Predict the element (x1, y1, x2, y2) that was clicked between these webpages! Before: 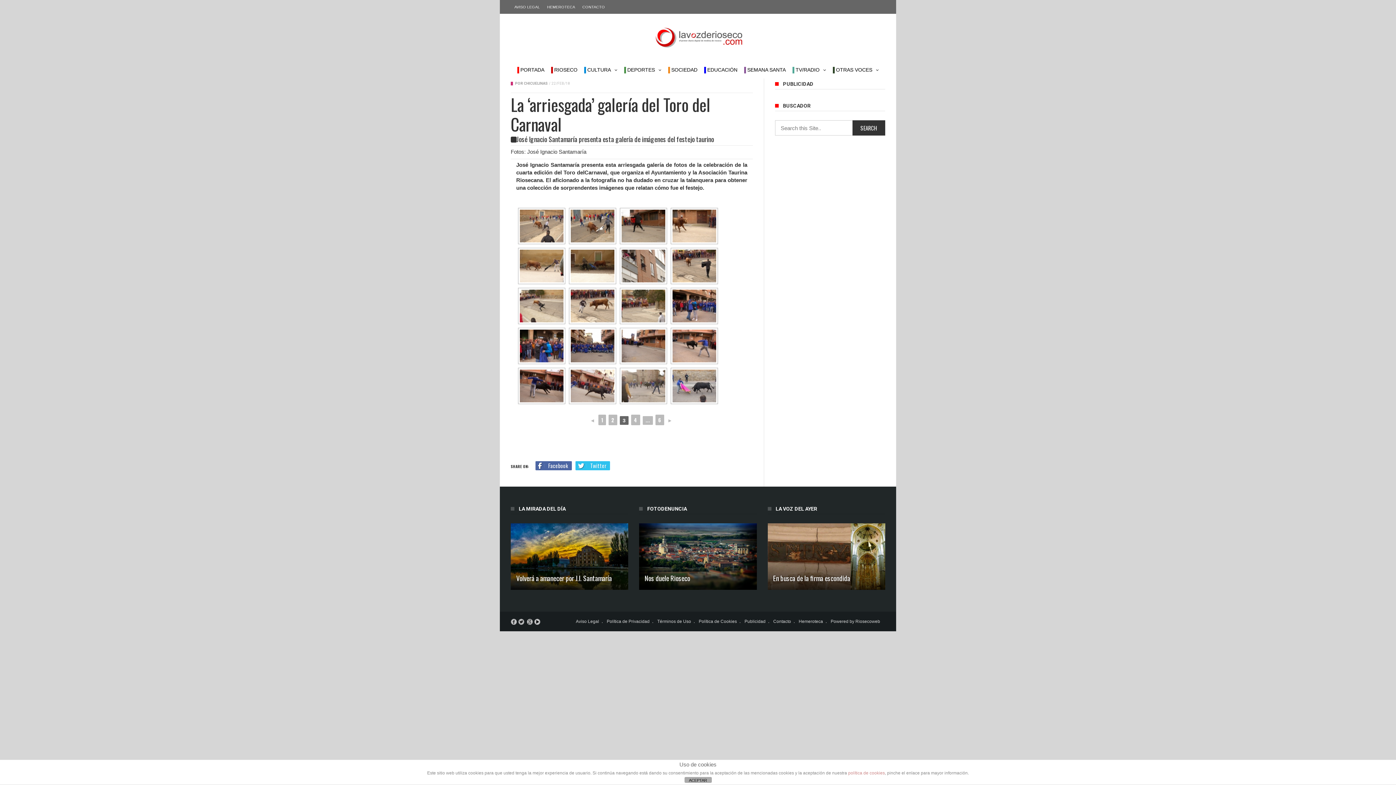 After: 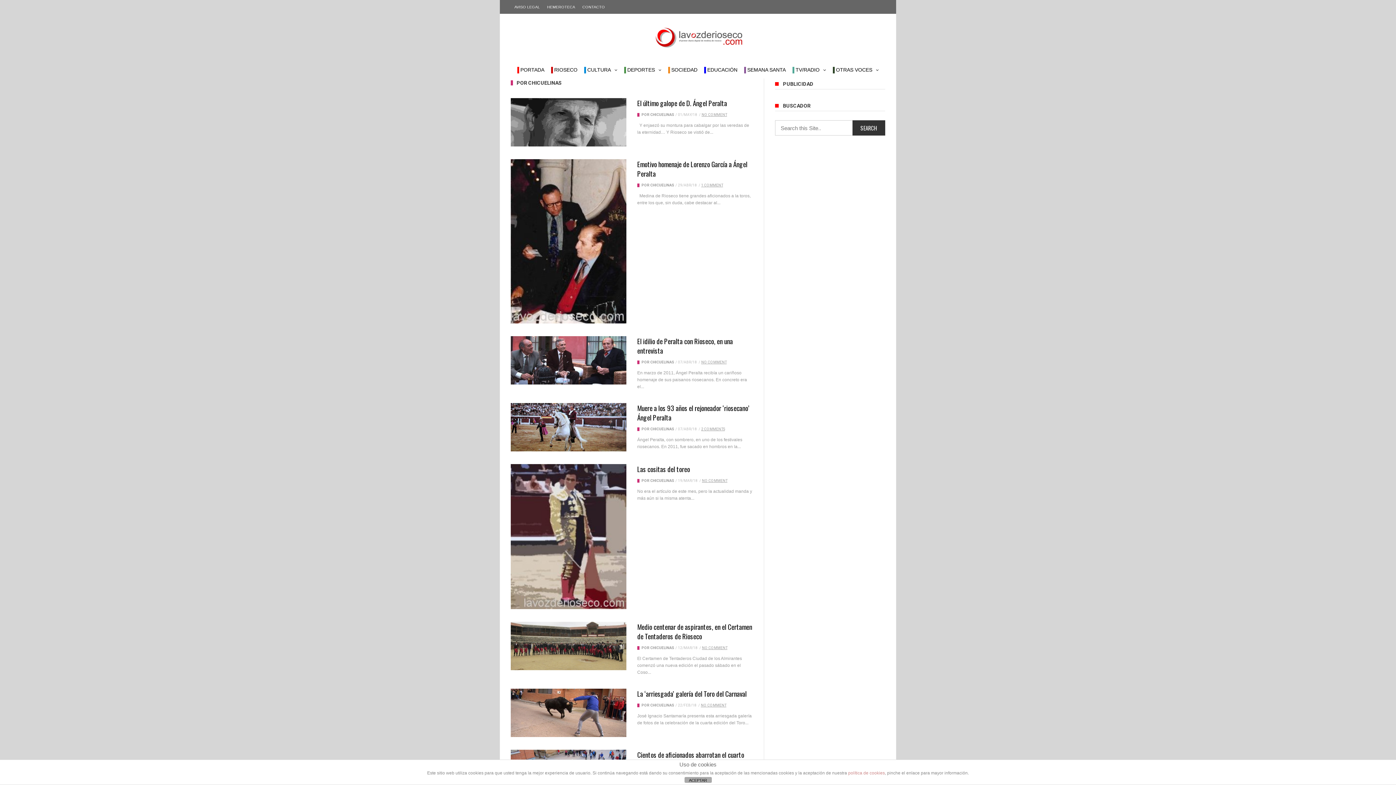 Action: label: POR CHICUELINAS bbox: (515, 81, 548, 85)